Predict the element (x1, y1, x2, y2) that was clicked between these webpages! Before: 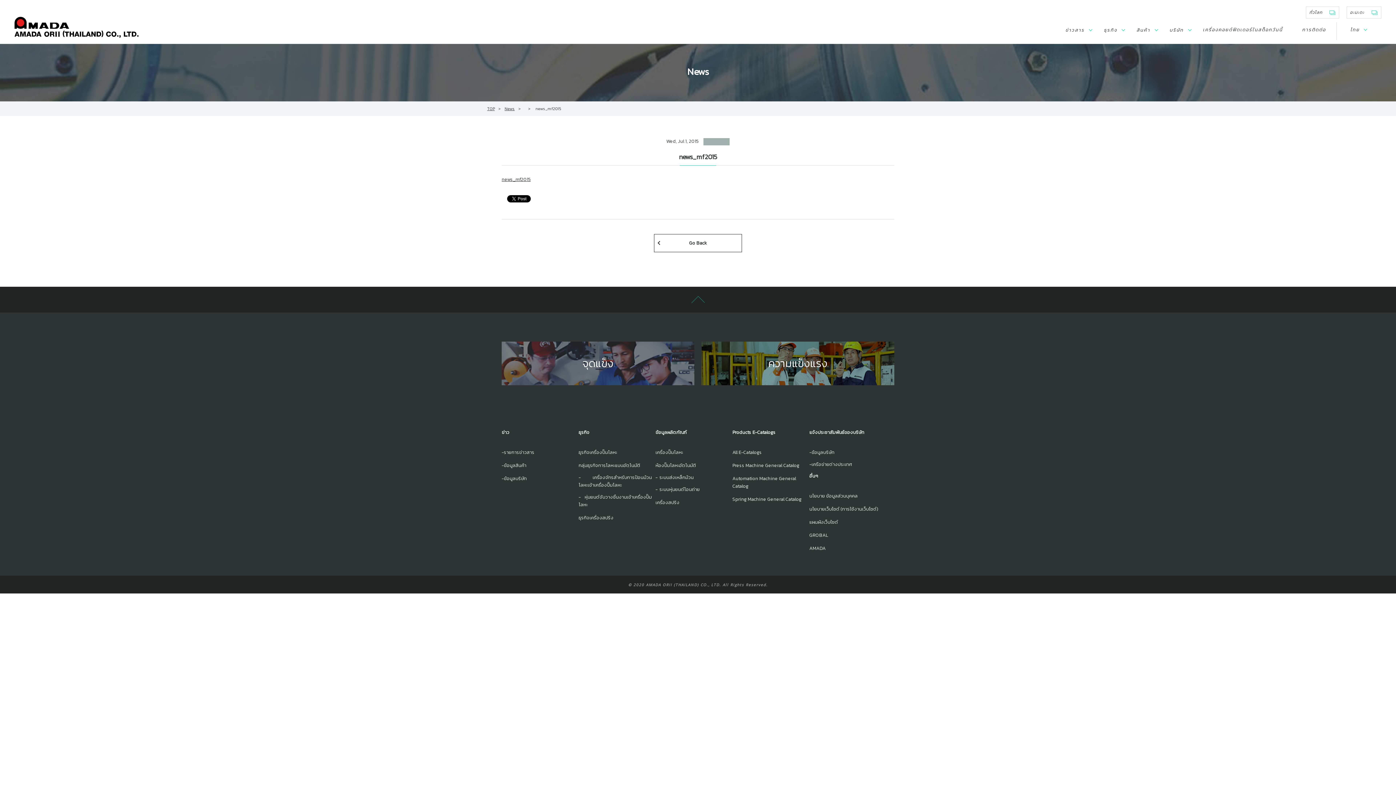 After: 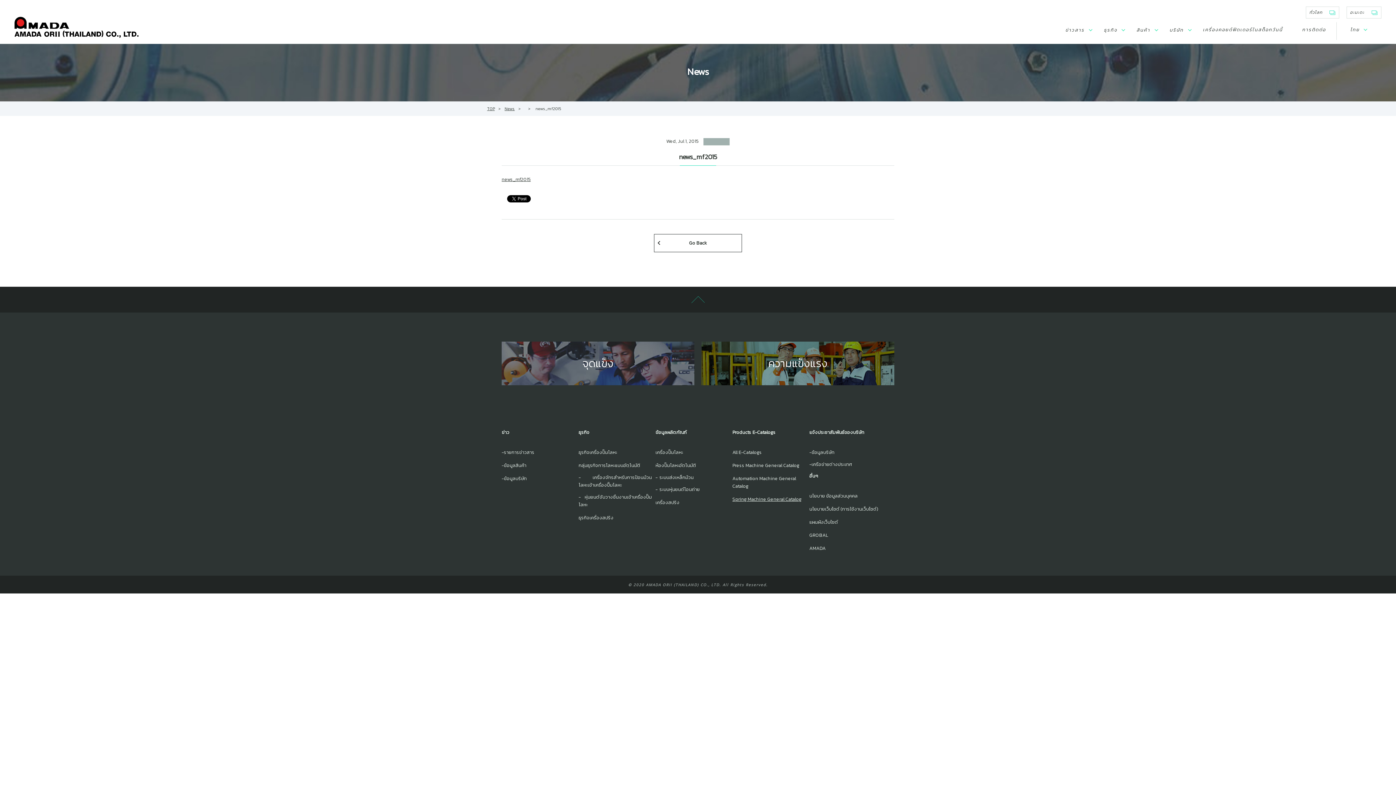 Action: bbox: (732, 495, 801, 502) label: Spring Machine General Catalog